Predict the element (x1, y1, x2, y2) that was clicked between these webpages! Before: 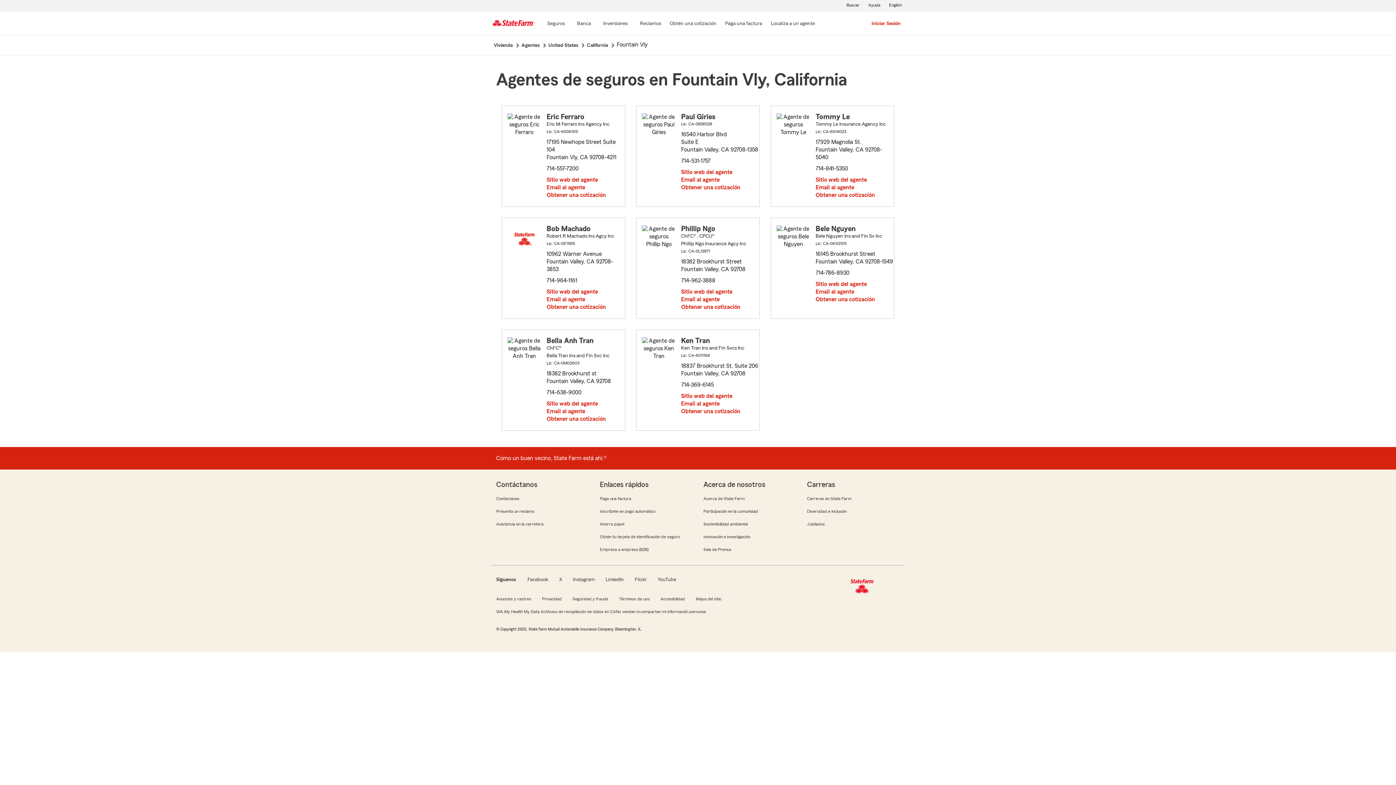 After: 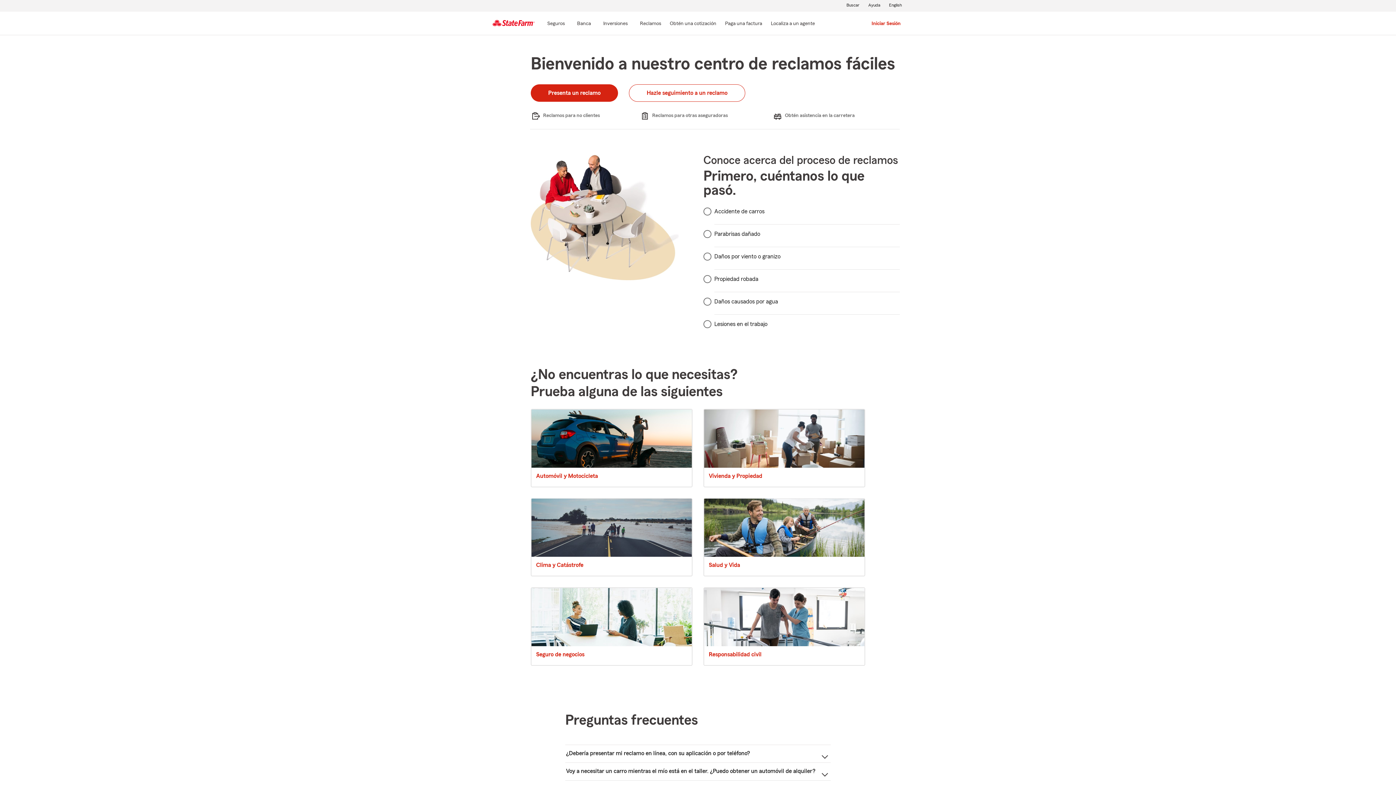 Action: label: Reclamos bbox: (639, 19, 662, 28)